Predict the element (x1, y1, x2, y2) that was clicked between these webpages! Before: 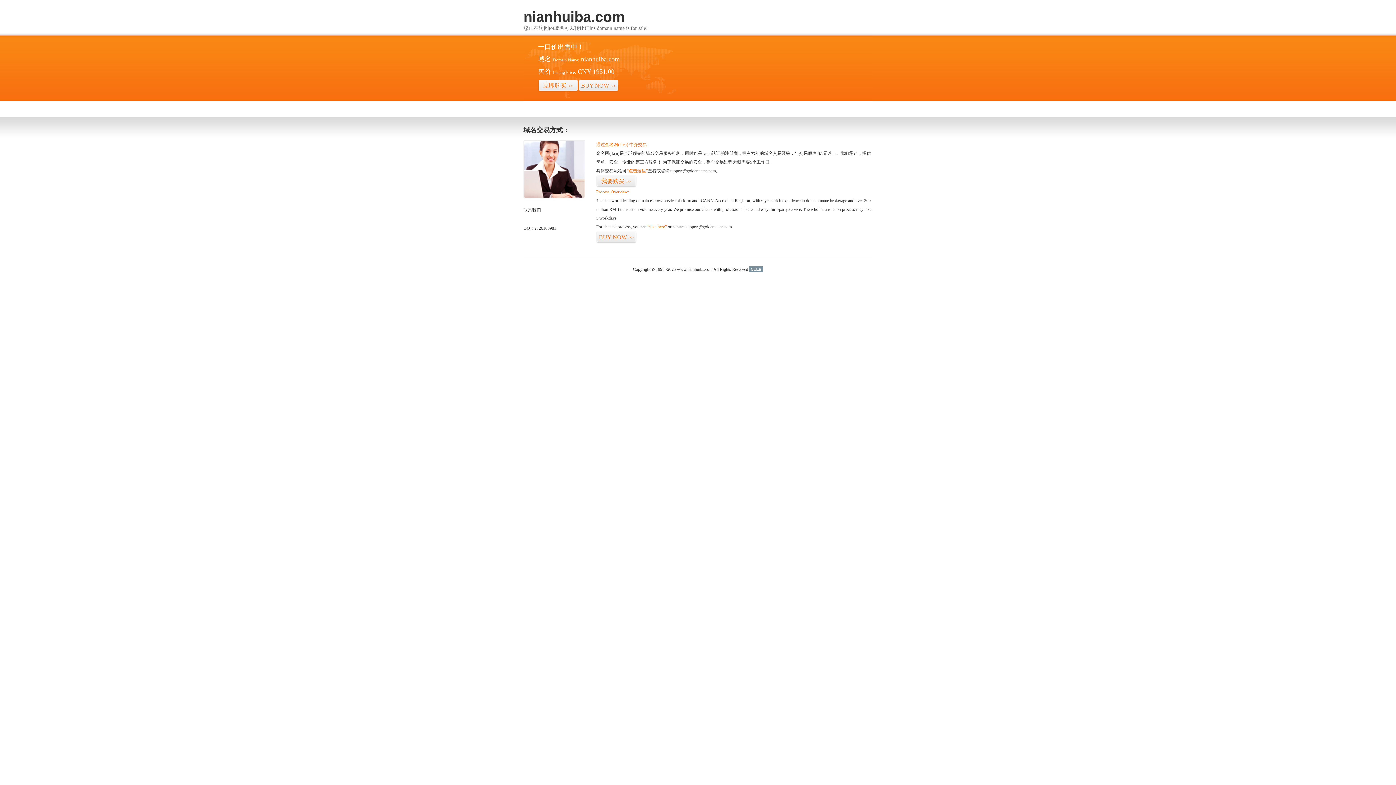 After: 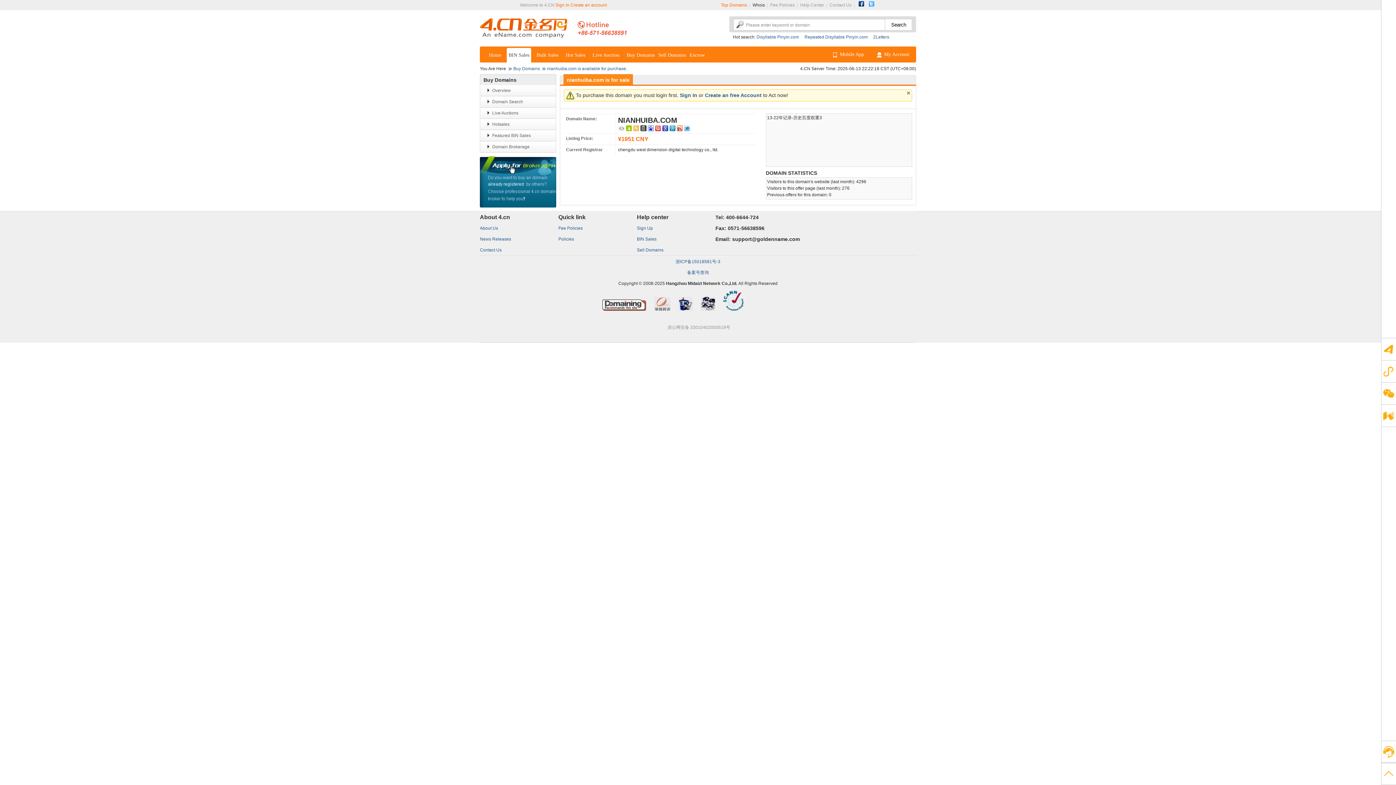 Action: label: BUY NOW>> bbox: (596, 231, 636, 243)